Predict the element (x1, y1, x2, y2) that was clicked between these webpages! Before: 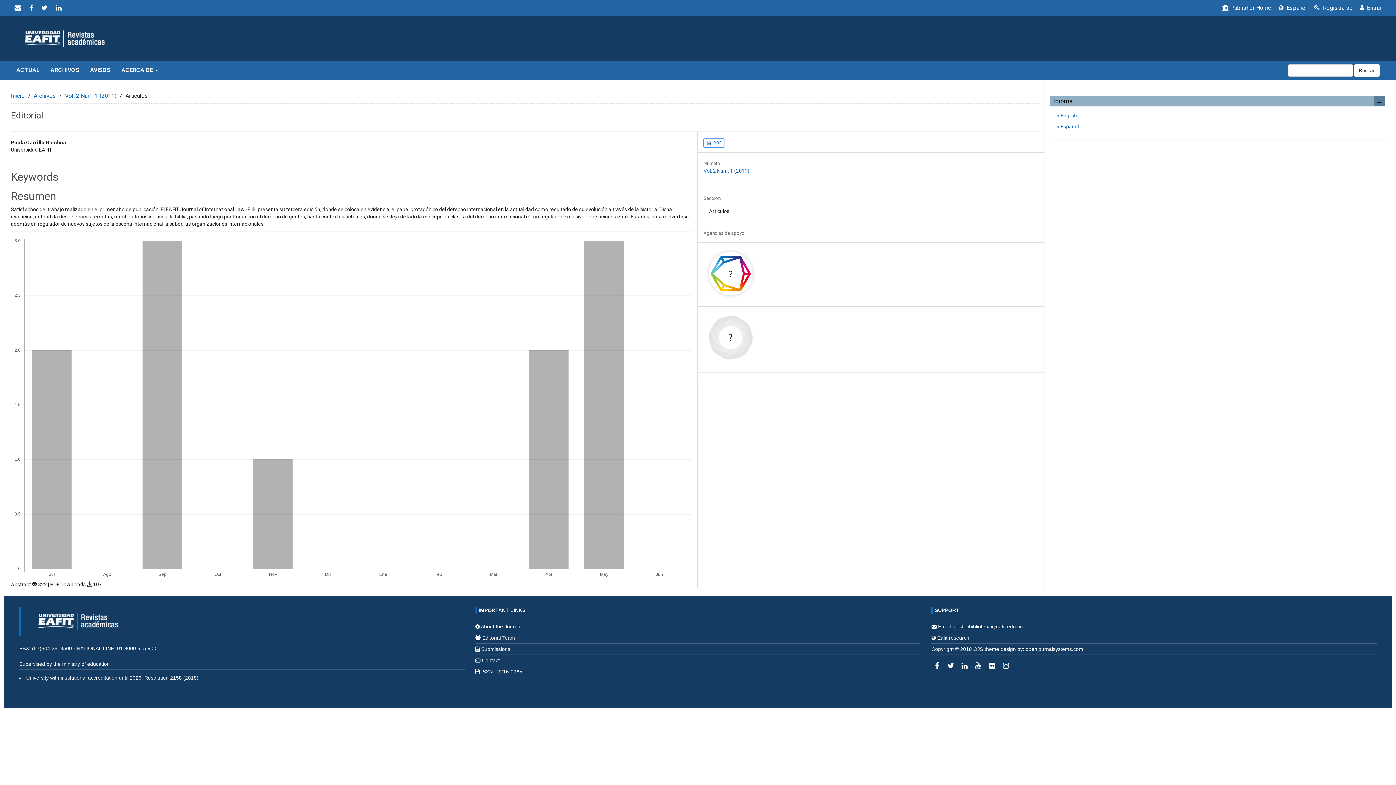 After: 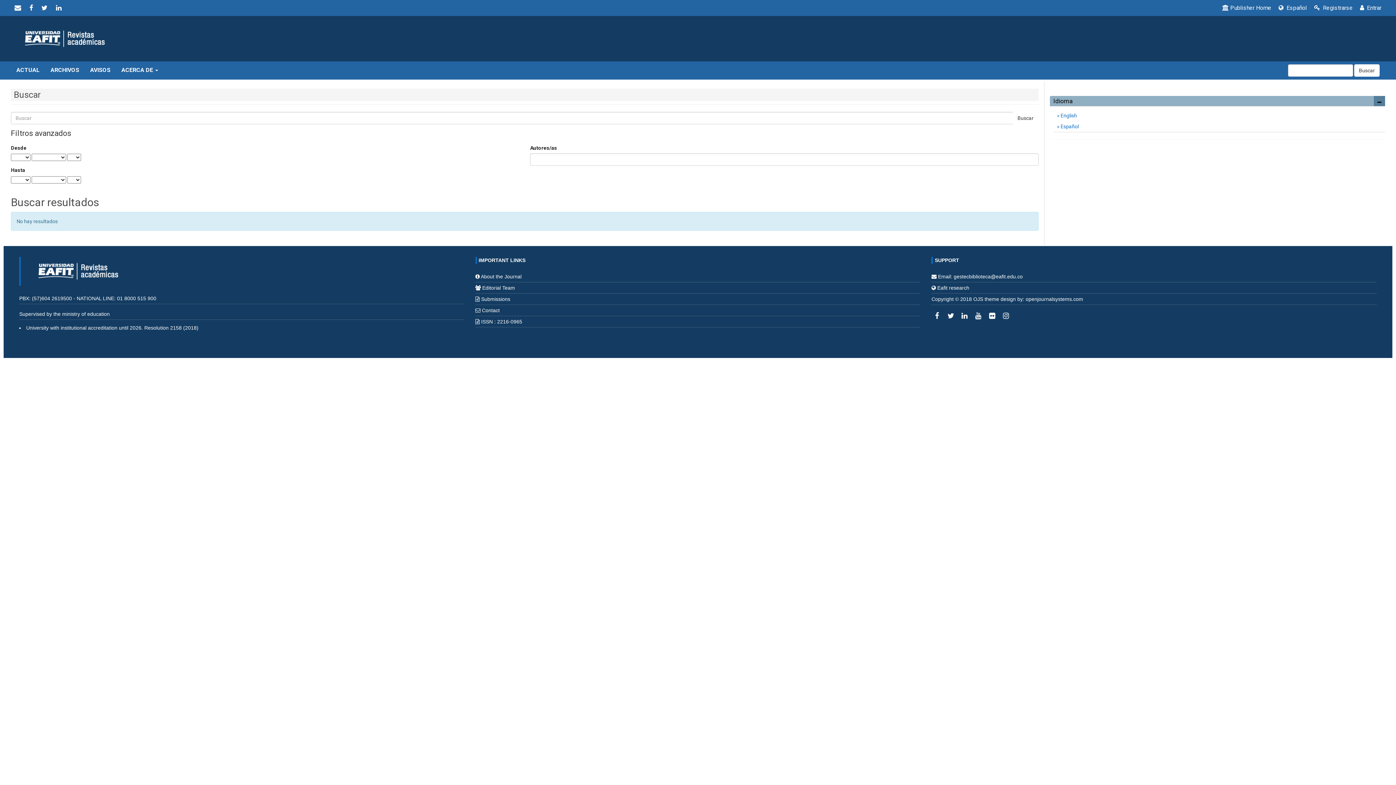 Action: label: Buscar bbox: (1354, 64, 1380, 76)